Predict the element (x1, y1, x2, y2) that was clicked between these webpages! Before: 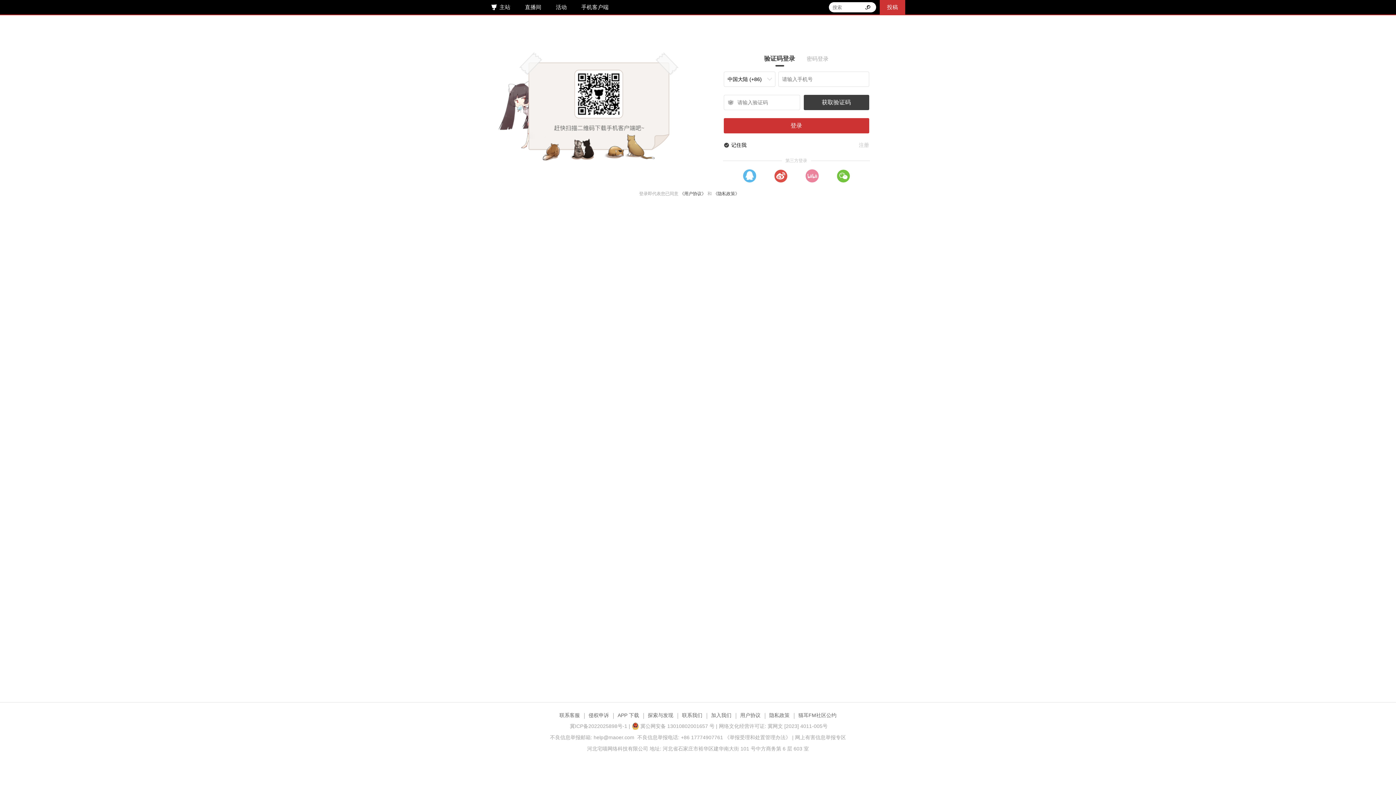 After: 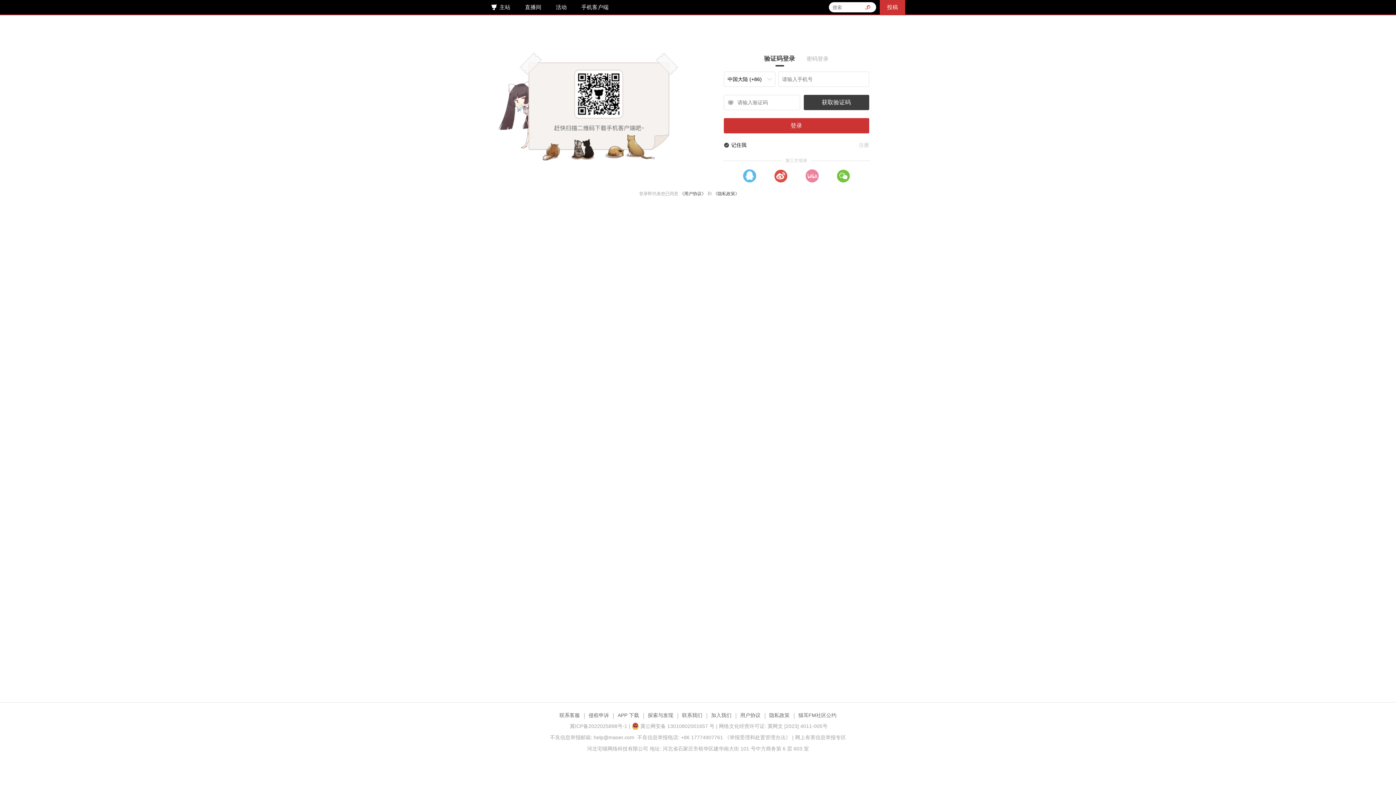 Action: bbox: (863, 1, 876, 12)